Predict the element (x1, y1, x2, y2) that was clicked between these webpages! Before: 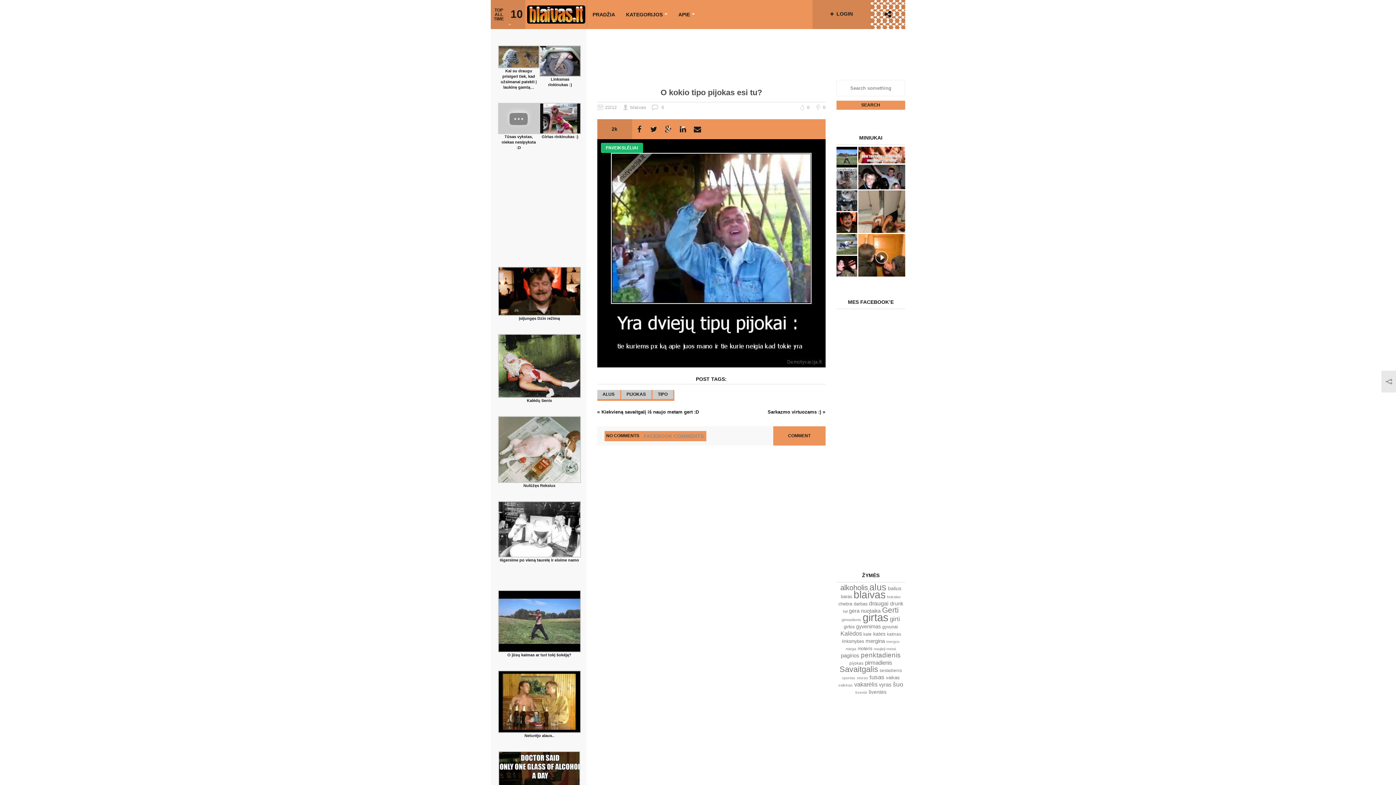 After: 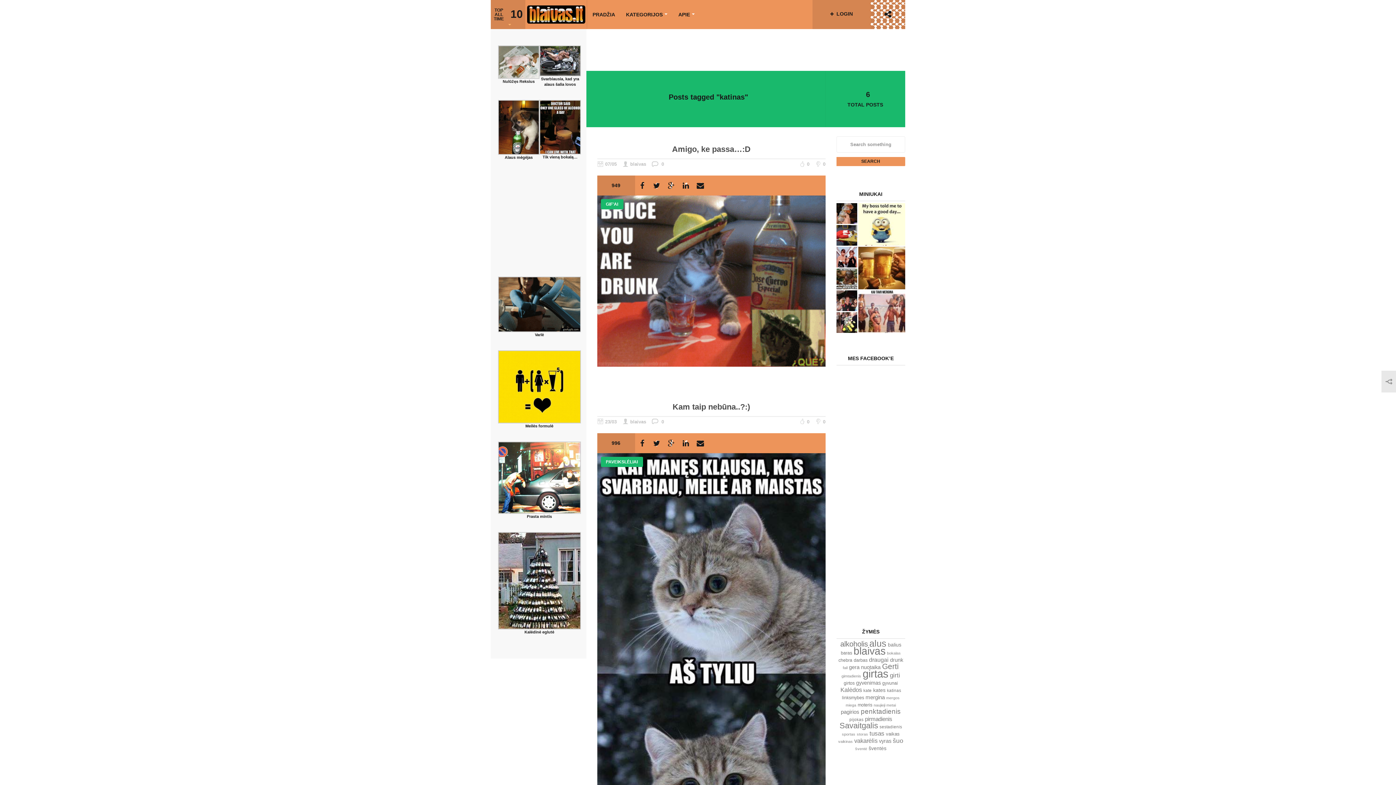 Action: label: katinas (6 items) bbox: (887, 632, 901, 636)